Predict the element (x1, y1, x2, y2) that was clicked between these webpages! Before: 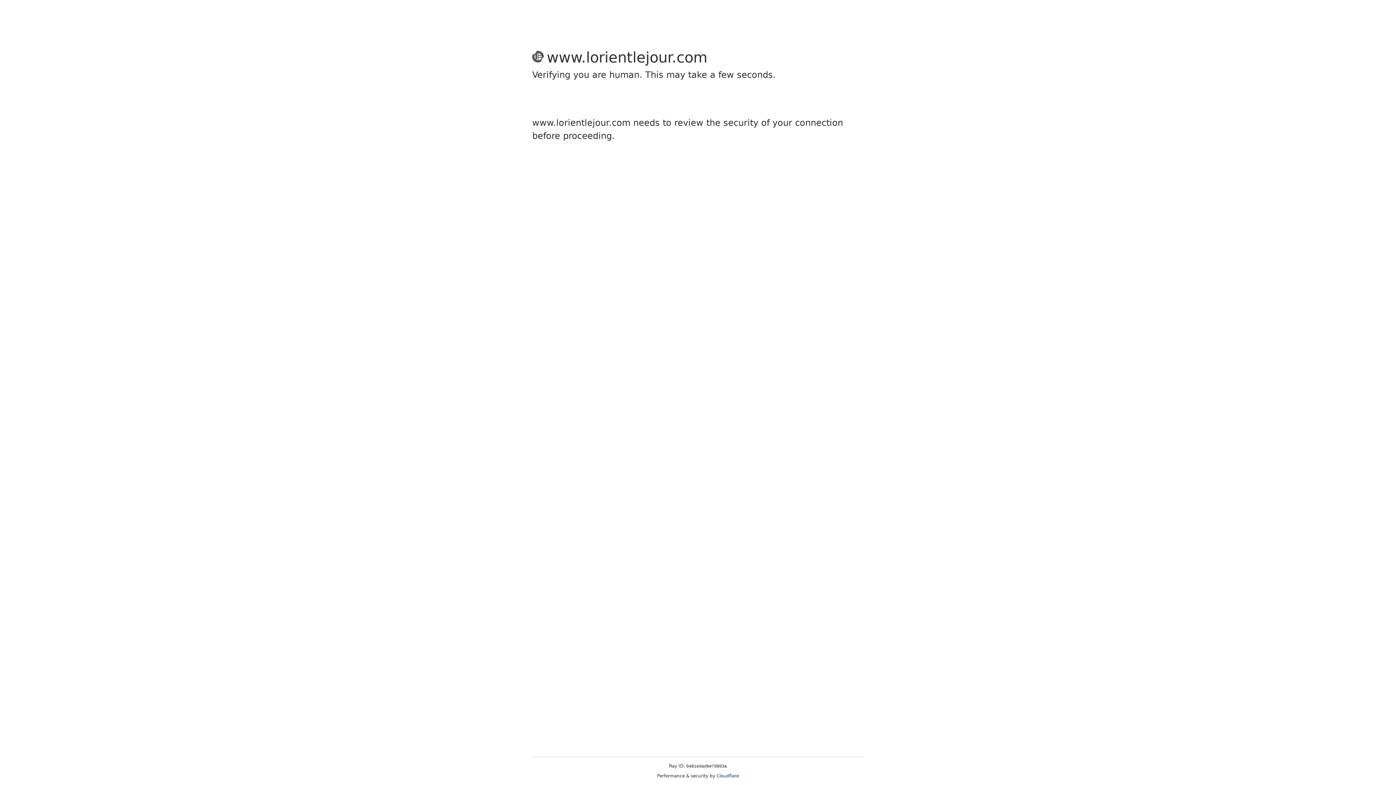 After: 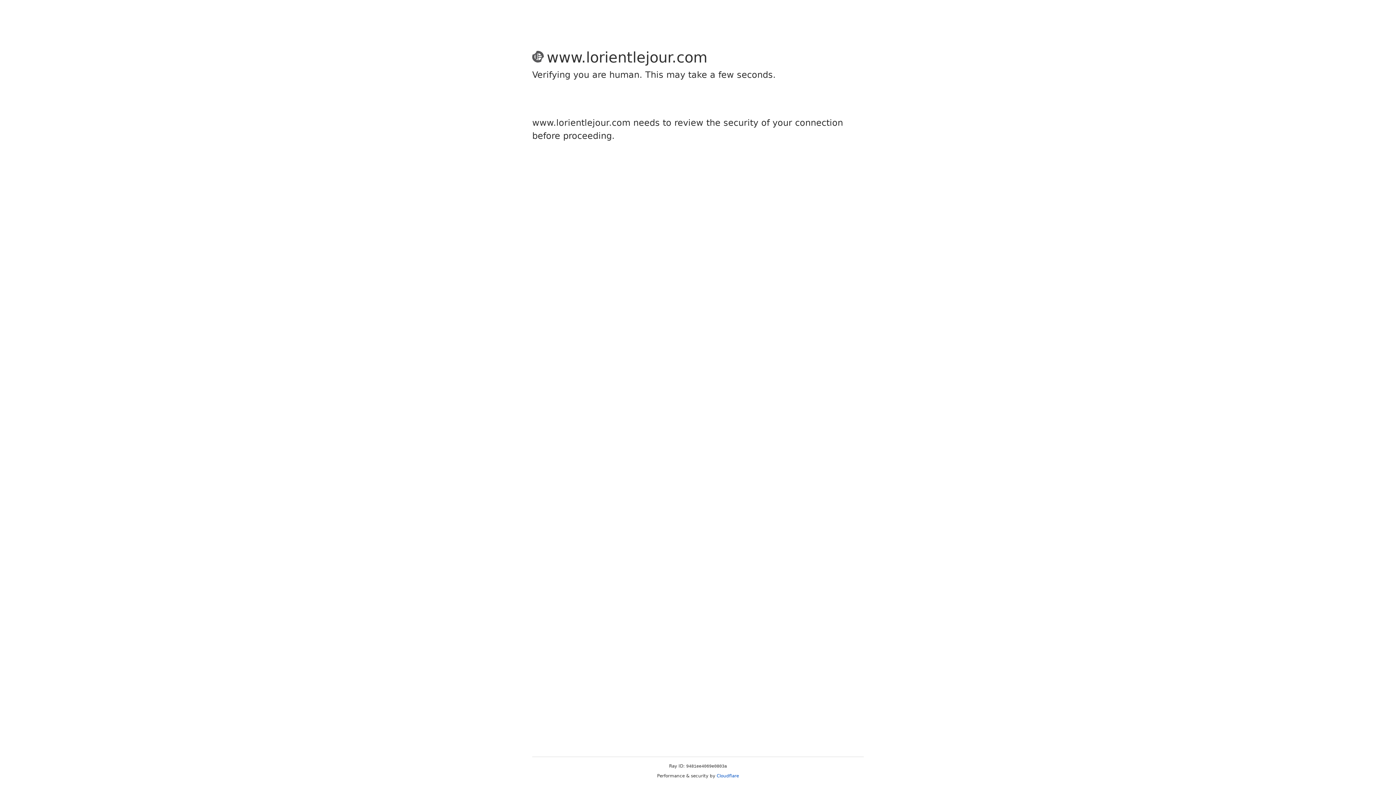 Action: bbox: (716, 773, 739, 778) label: Cloudflare